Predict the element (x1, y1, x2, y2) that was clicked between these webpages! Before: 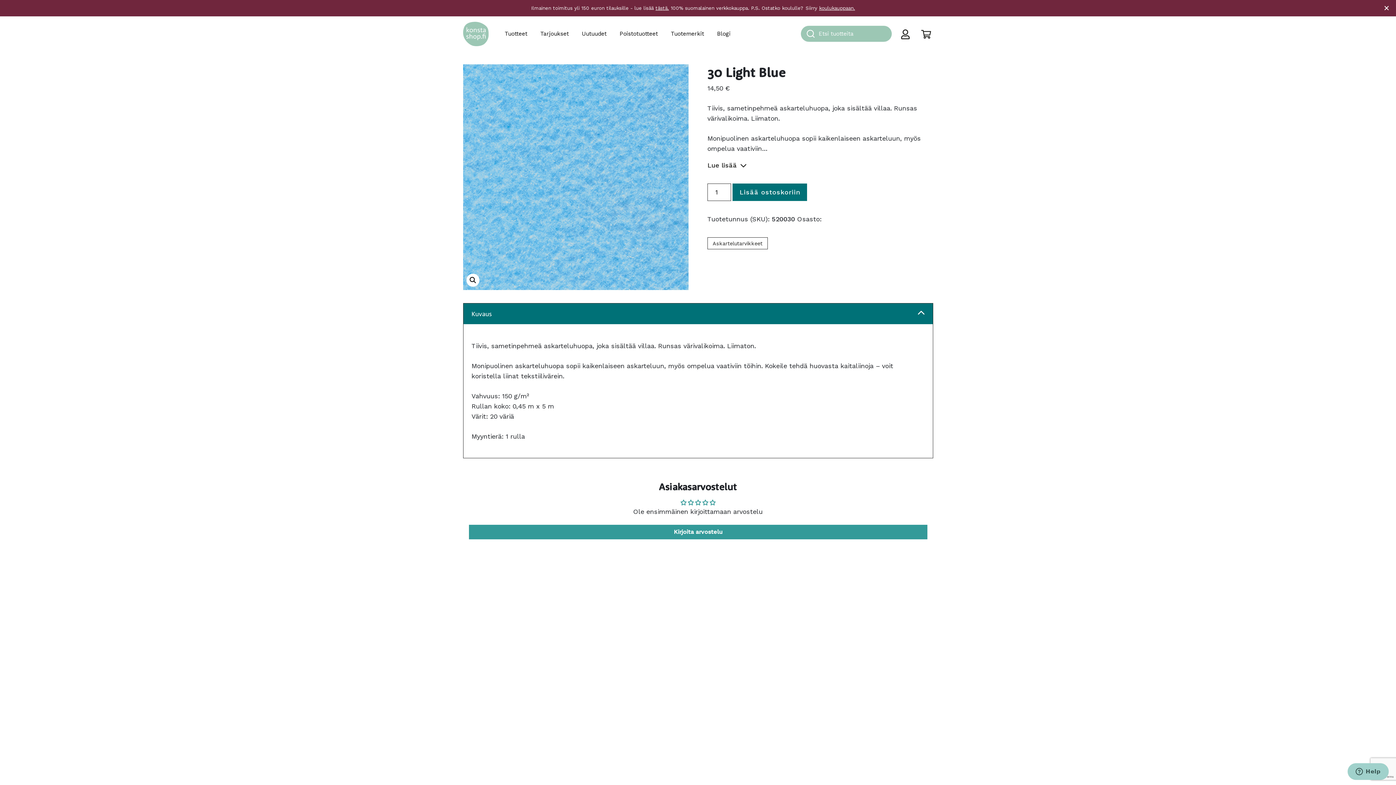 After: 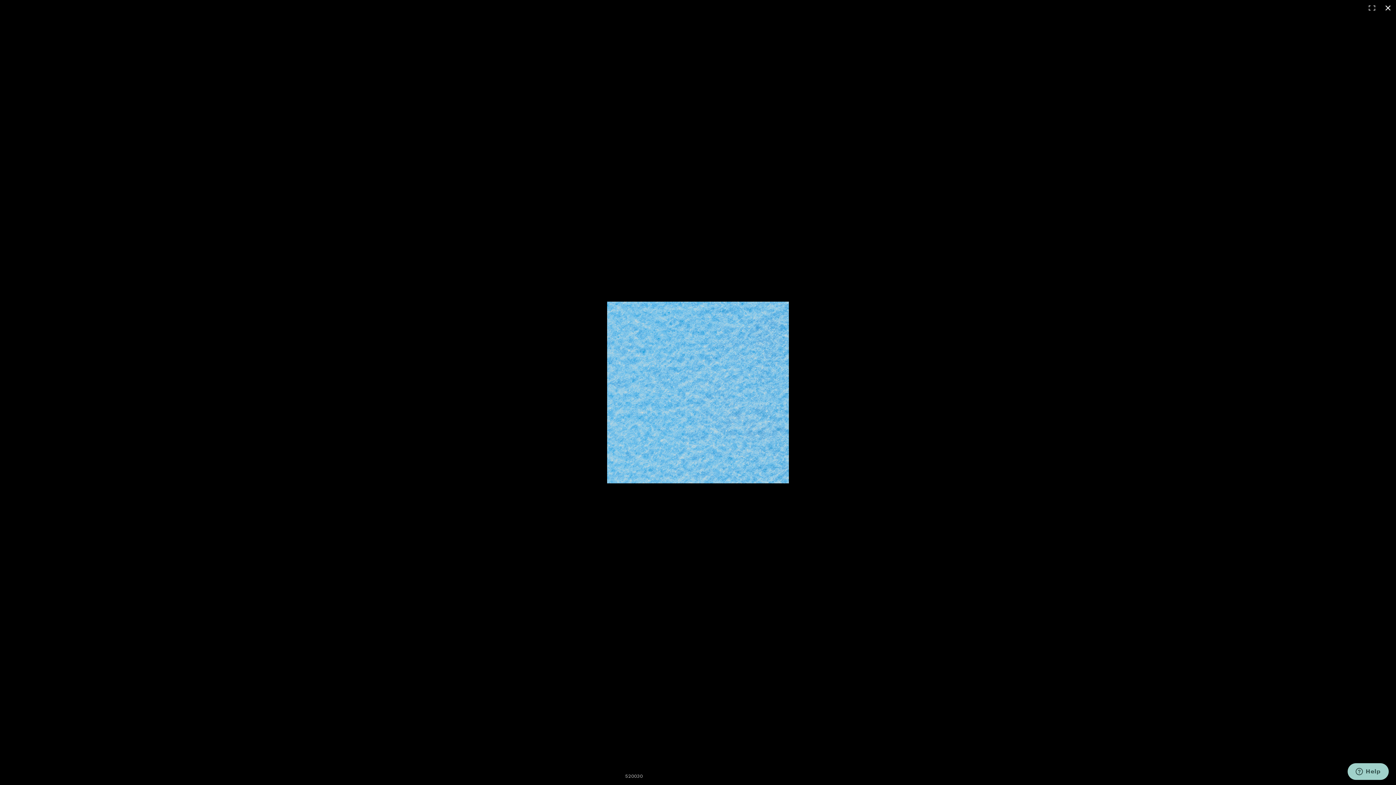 Action: label: 🔍 bbox: (466, 273, 479, 286)